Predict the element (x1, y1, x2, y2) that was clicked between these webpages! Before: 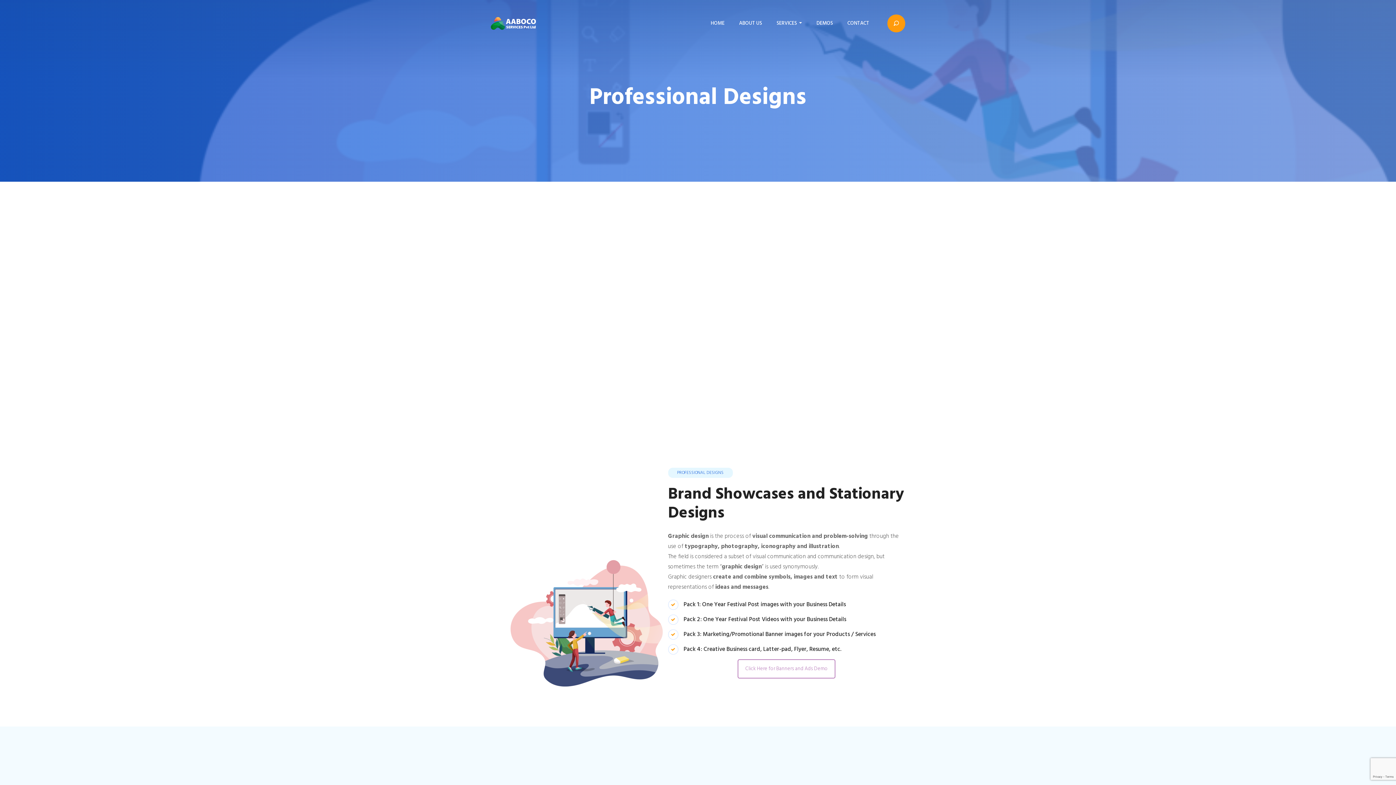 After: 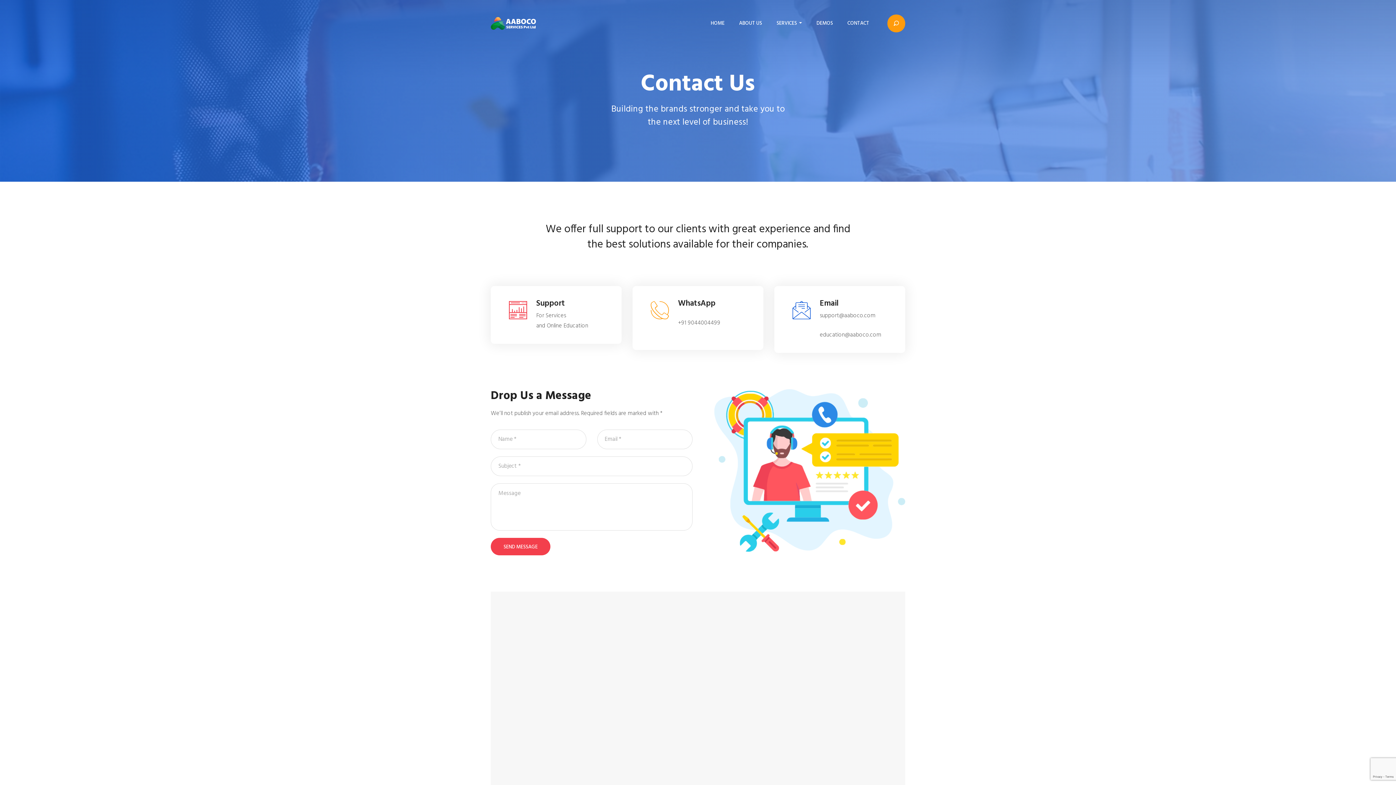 Action: label: CONTACT bbox: (841, 19, 869, 32)